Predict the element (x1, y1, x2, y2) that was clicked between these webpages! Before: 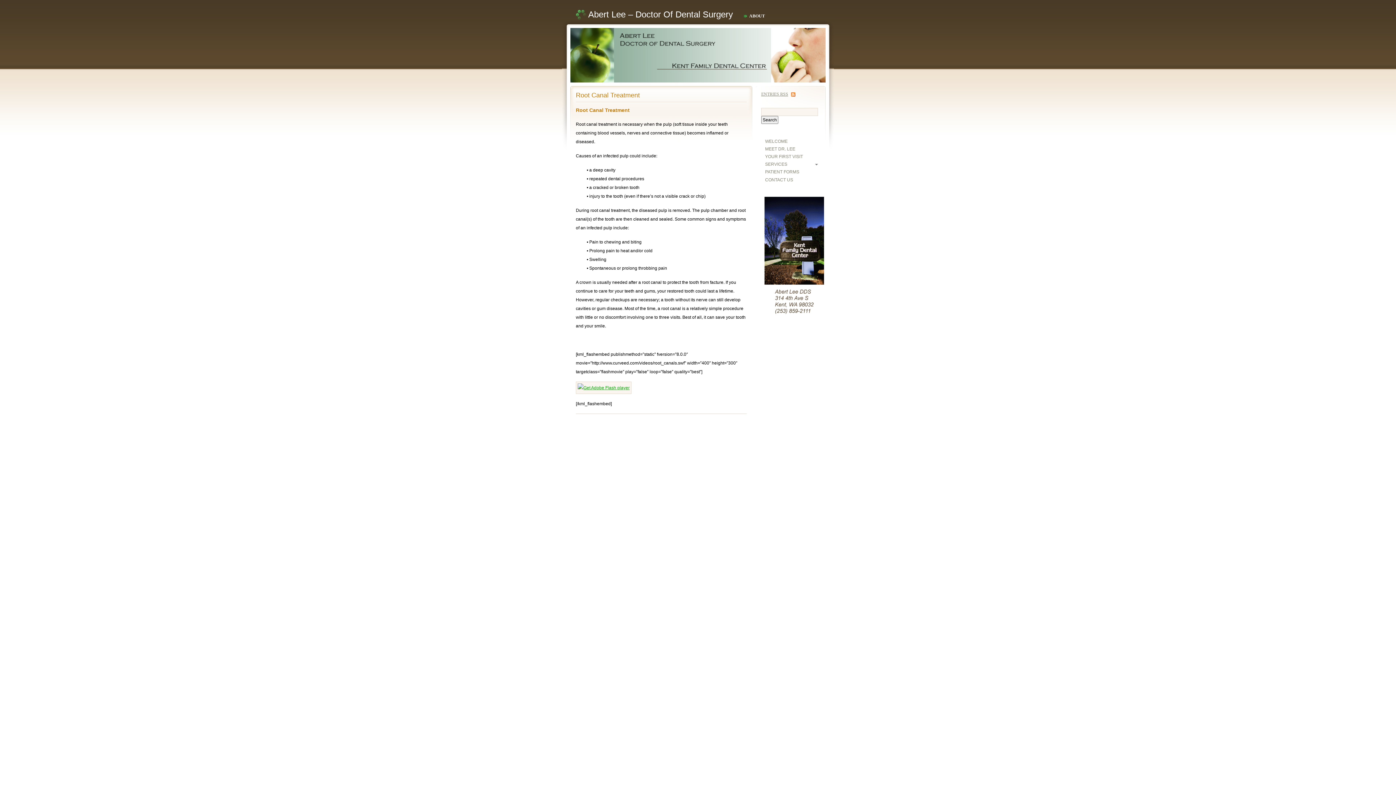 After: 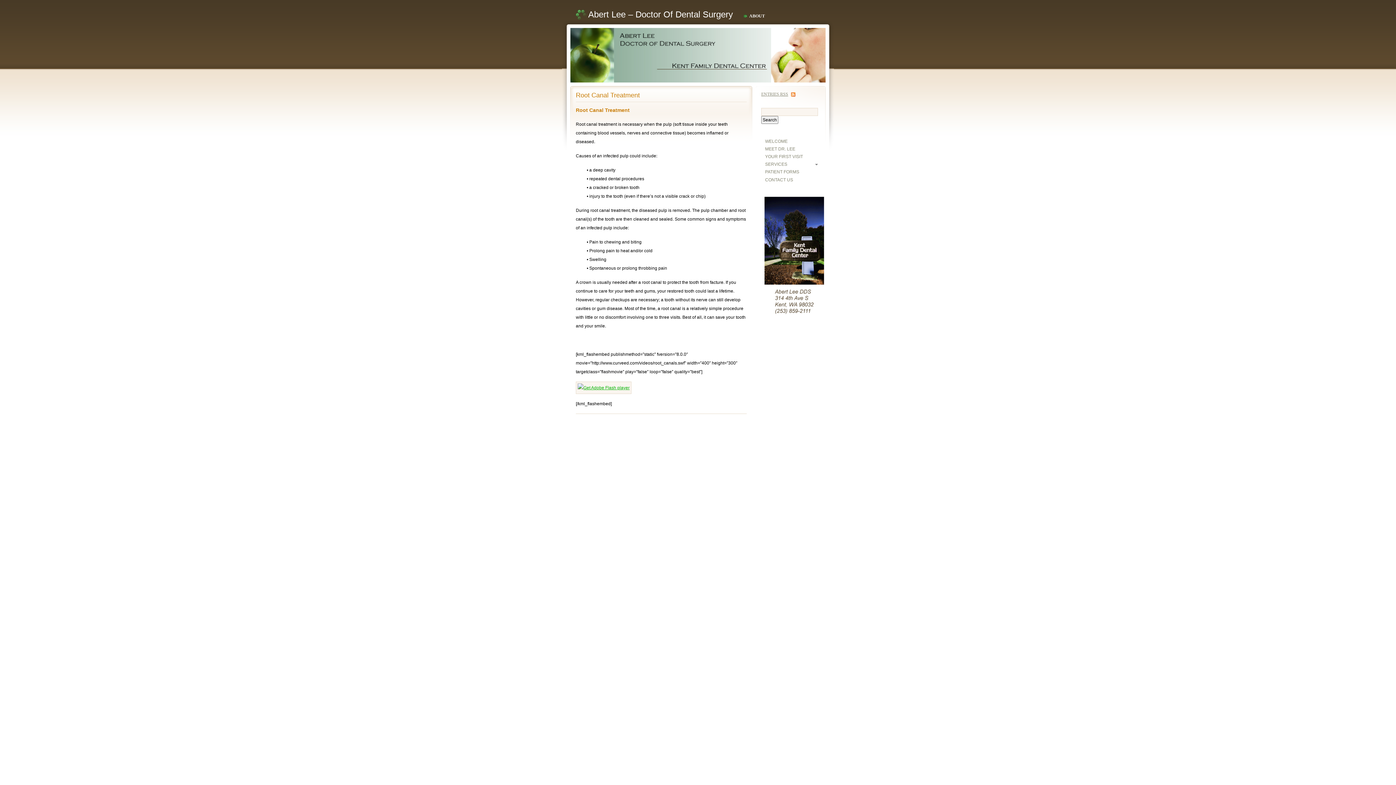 Action: label: Root Canal Treatment bbox: (576, 91, 640, 98)